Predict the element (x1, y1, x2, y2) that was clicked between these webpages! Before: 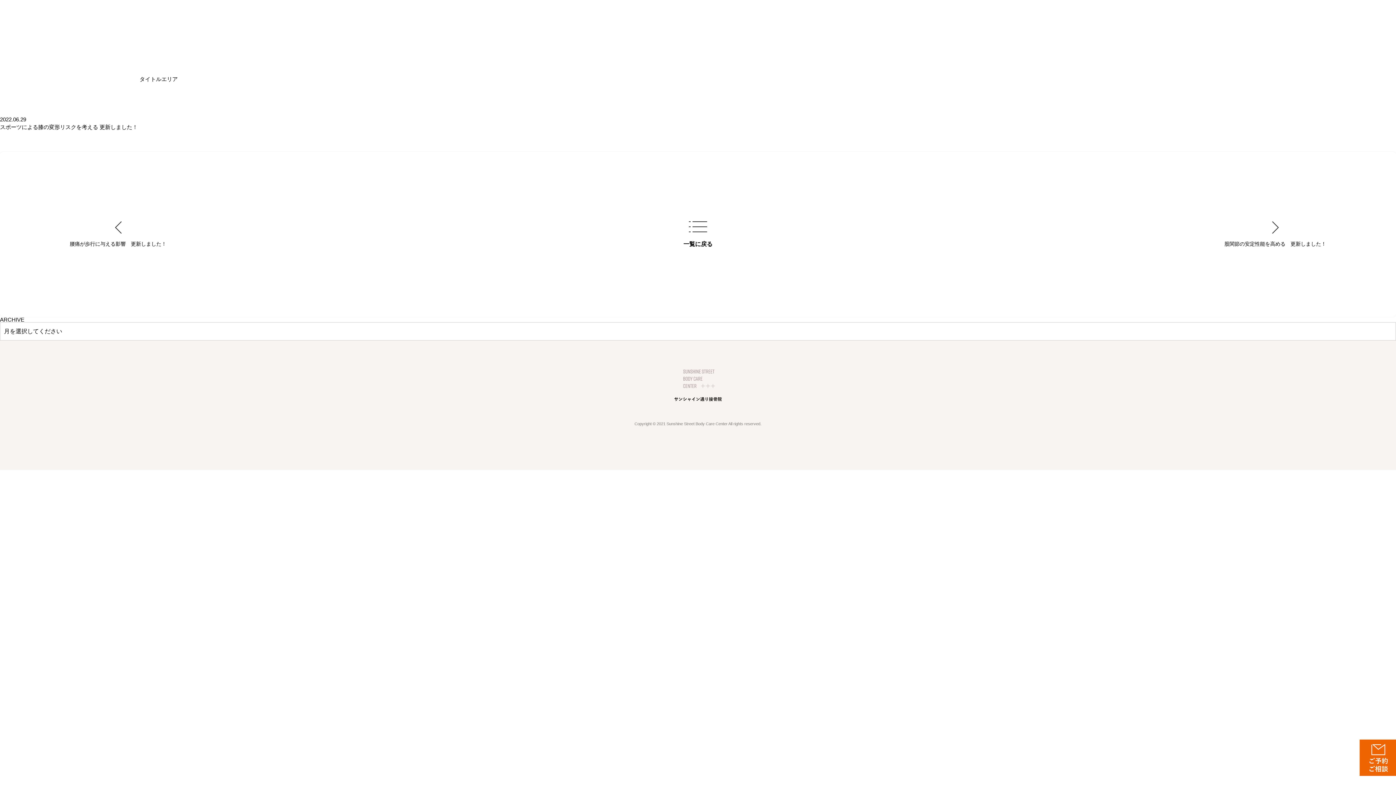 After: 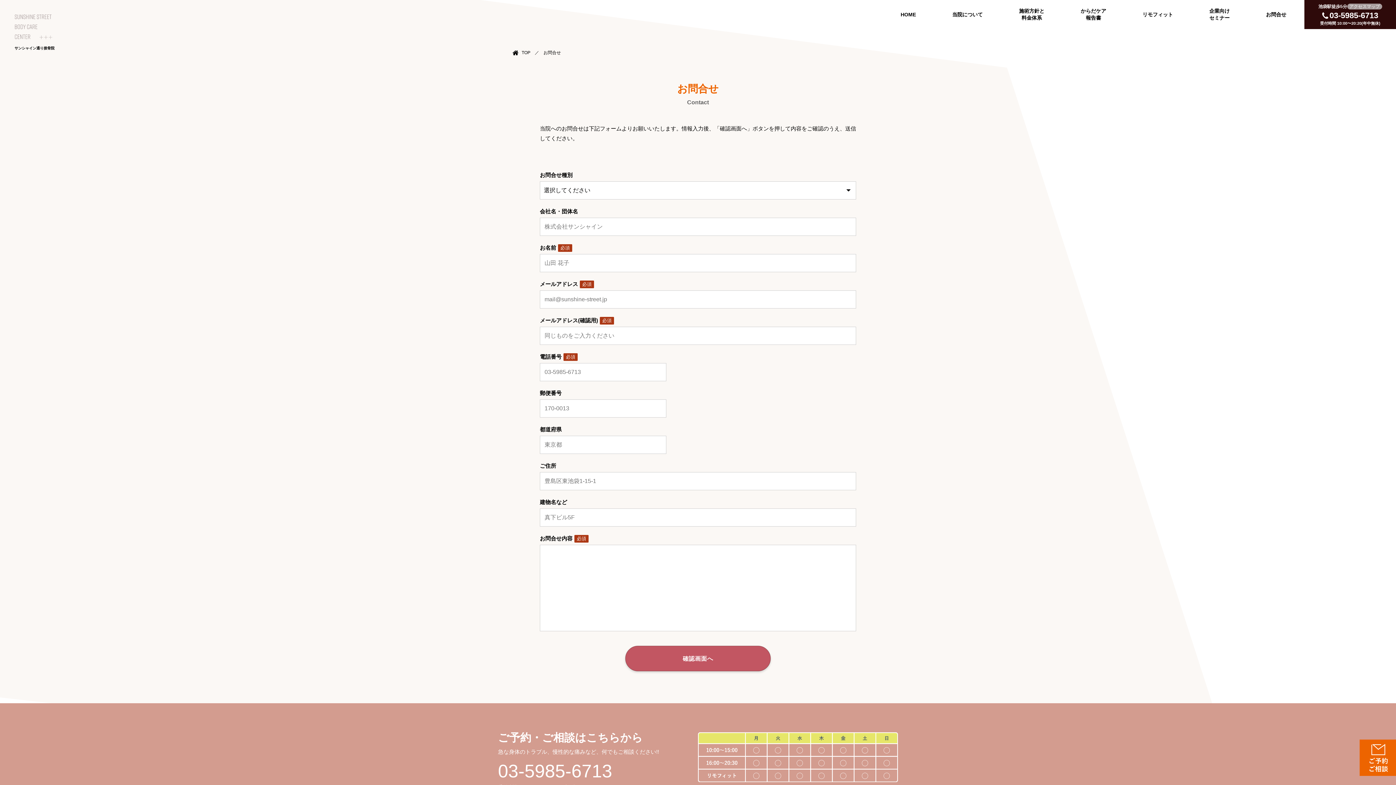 Action: bbox: (1360, 771, 1396, 776)